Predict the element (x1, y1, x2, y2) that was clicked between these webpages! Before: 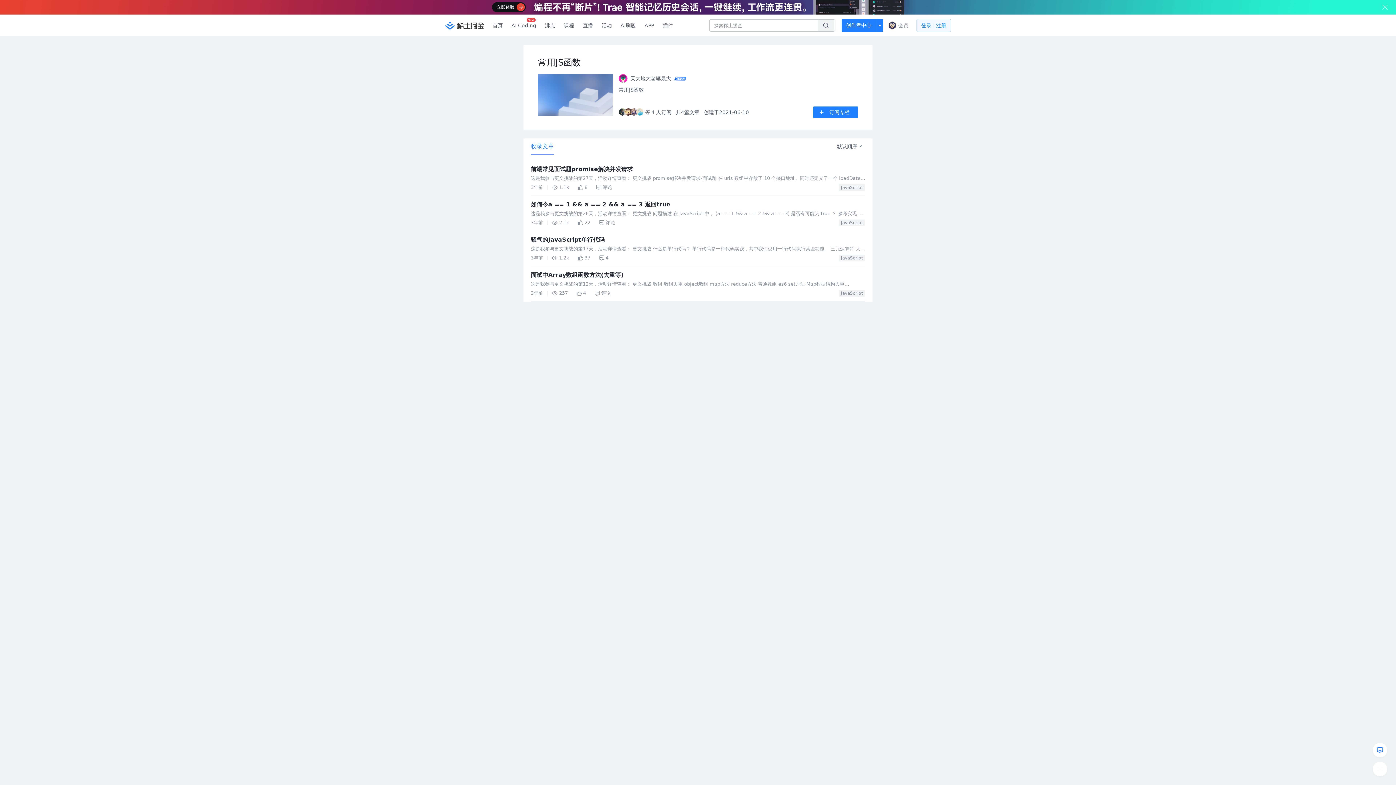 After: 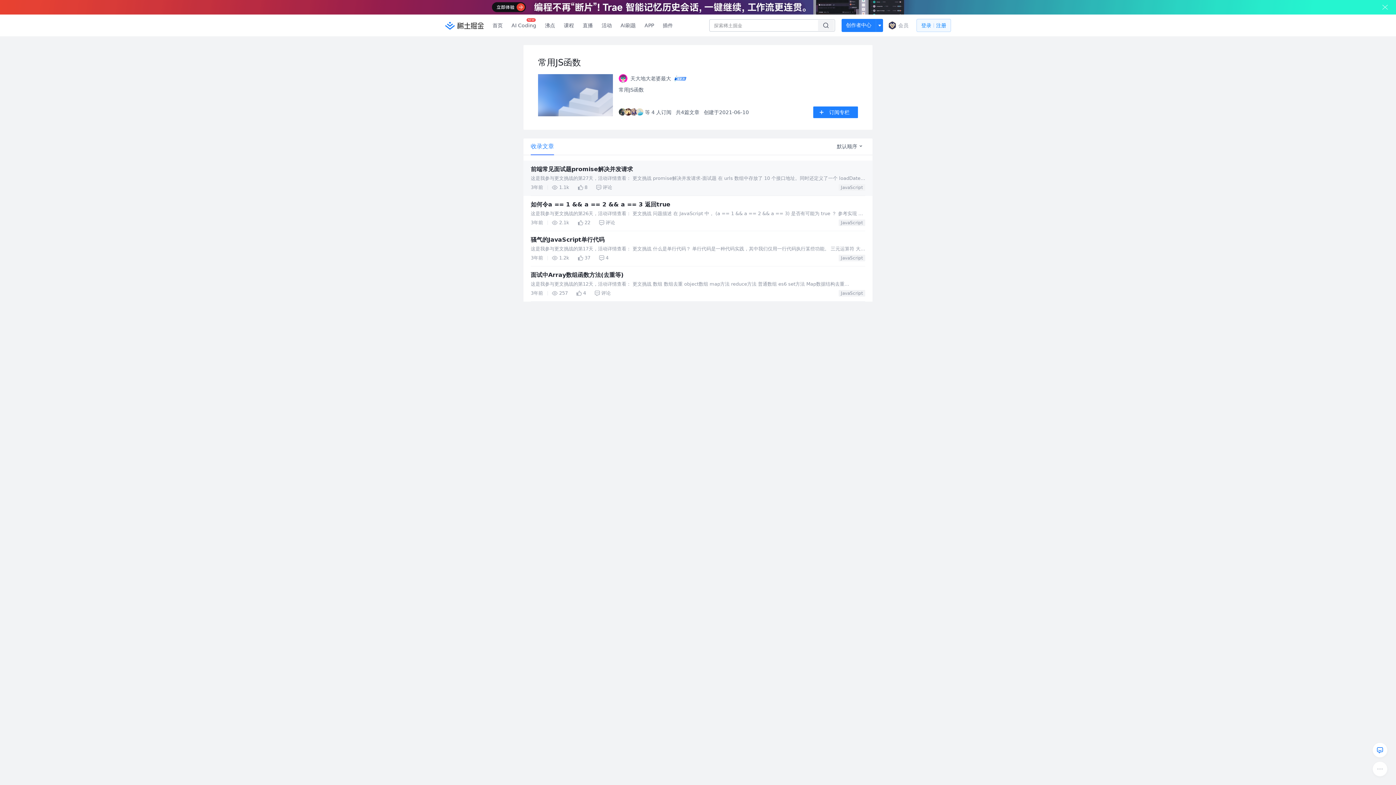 Action: bbox: (523, 151, 872, 163) label: 这是我参与更文挑战的第27天，活动详情查看： 更文挑战 promise解决并发请求-面试题 在 urls 数组中存放了 10 个接口地址。同时还定义了一个 loadDate 函数，这个函数接受一个 u